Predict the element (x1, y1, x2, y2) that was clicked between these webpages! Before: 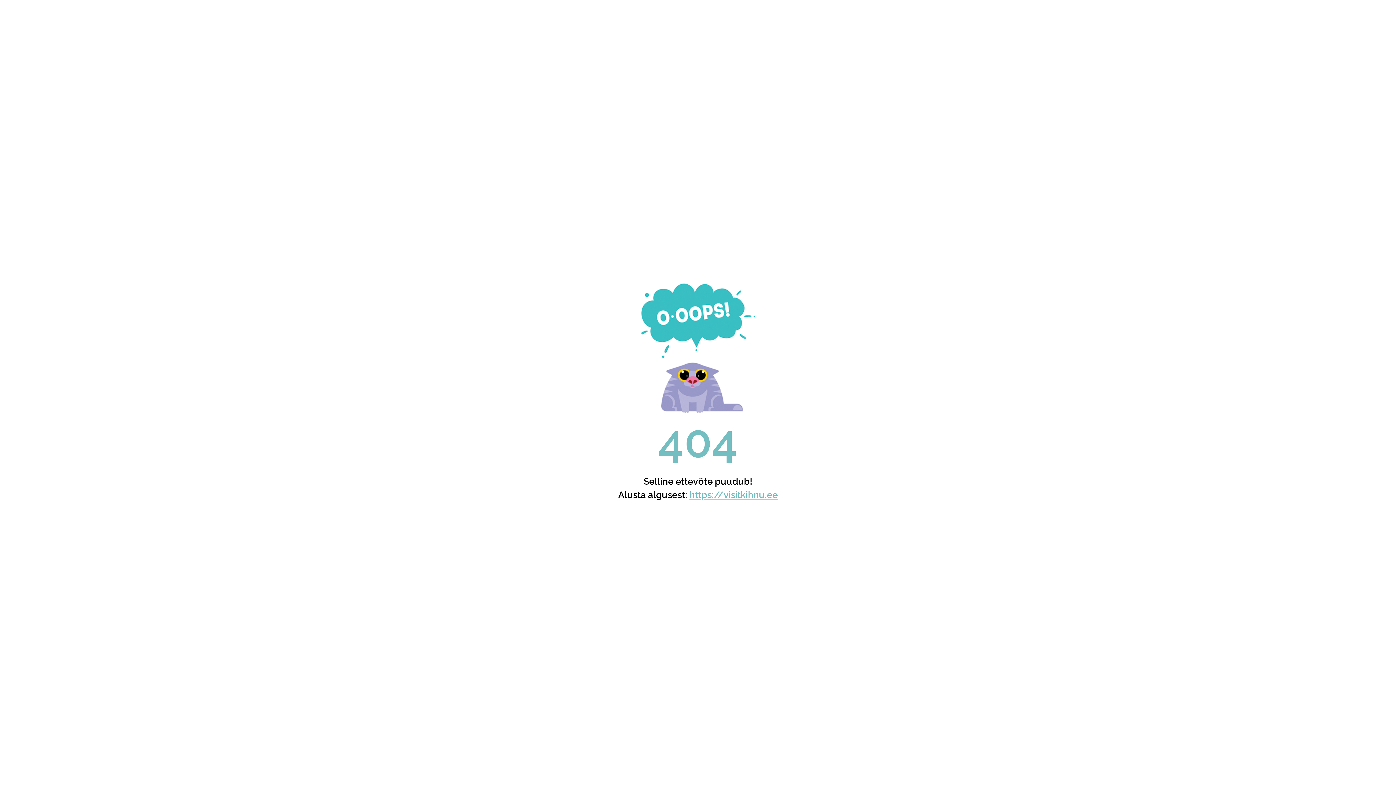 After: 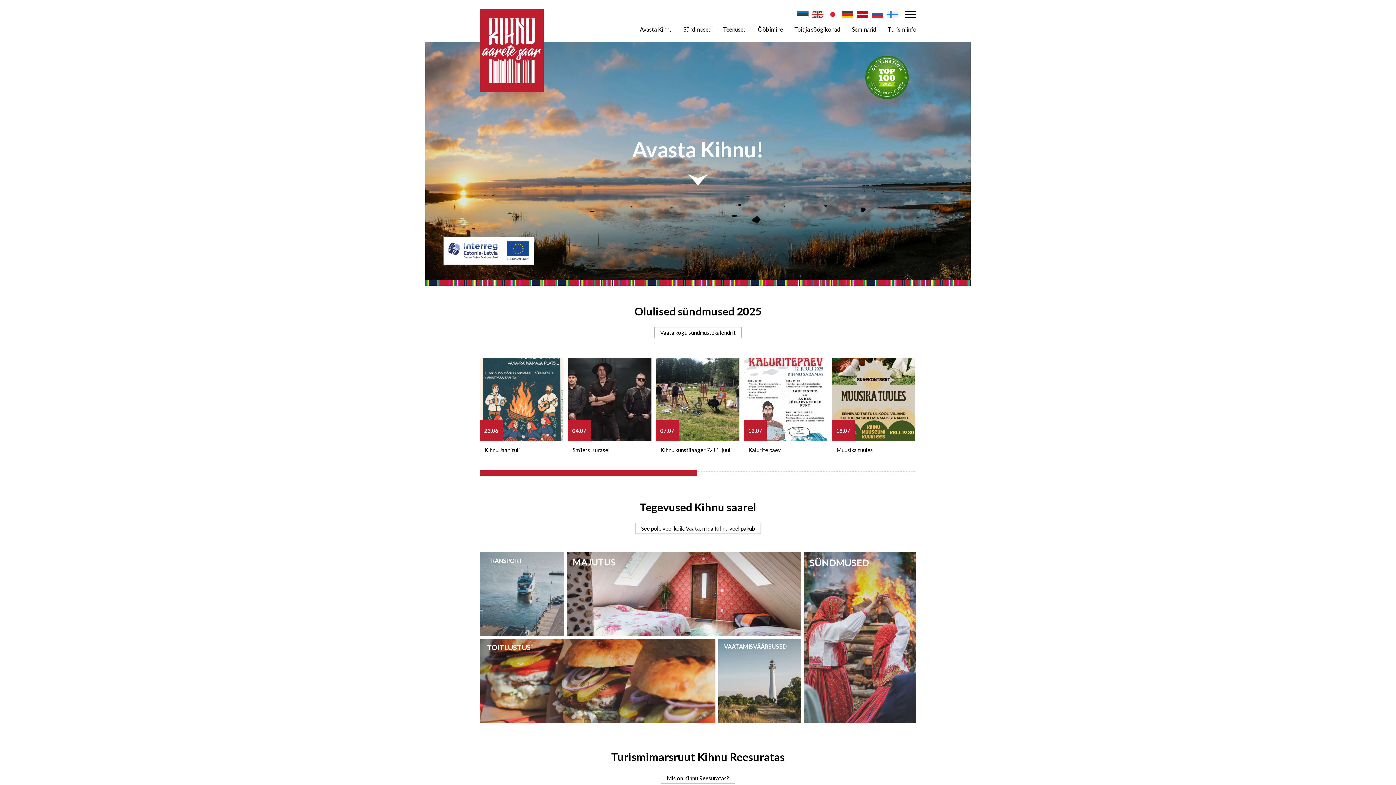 Action: bbox: (689, 489, 778, 500) label: https://visitkihnu.ee